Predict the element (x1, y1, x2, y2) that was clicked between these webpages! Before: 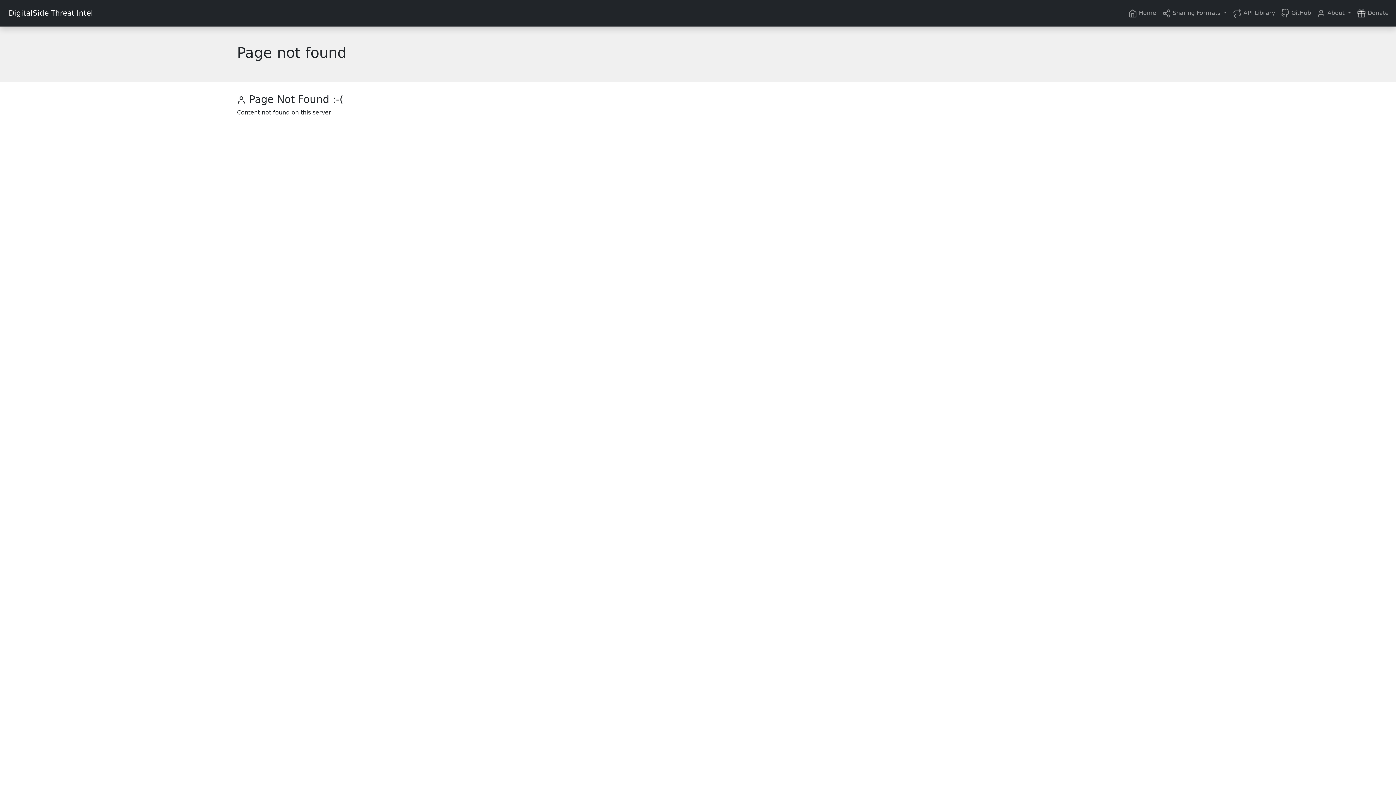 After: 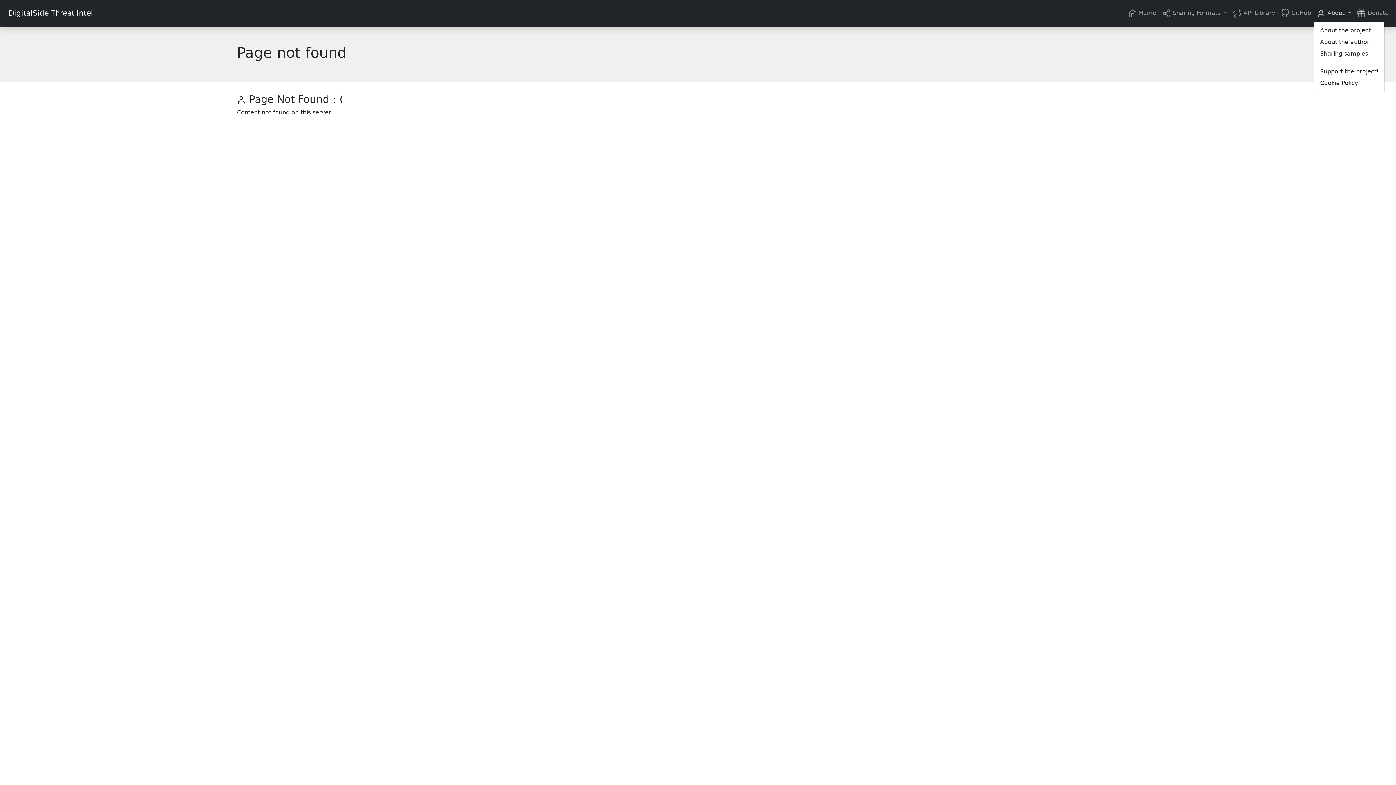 Action: bbox: (1314, 5, 1354, 20) label:  About 